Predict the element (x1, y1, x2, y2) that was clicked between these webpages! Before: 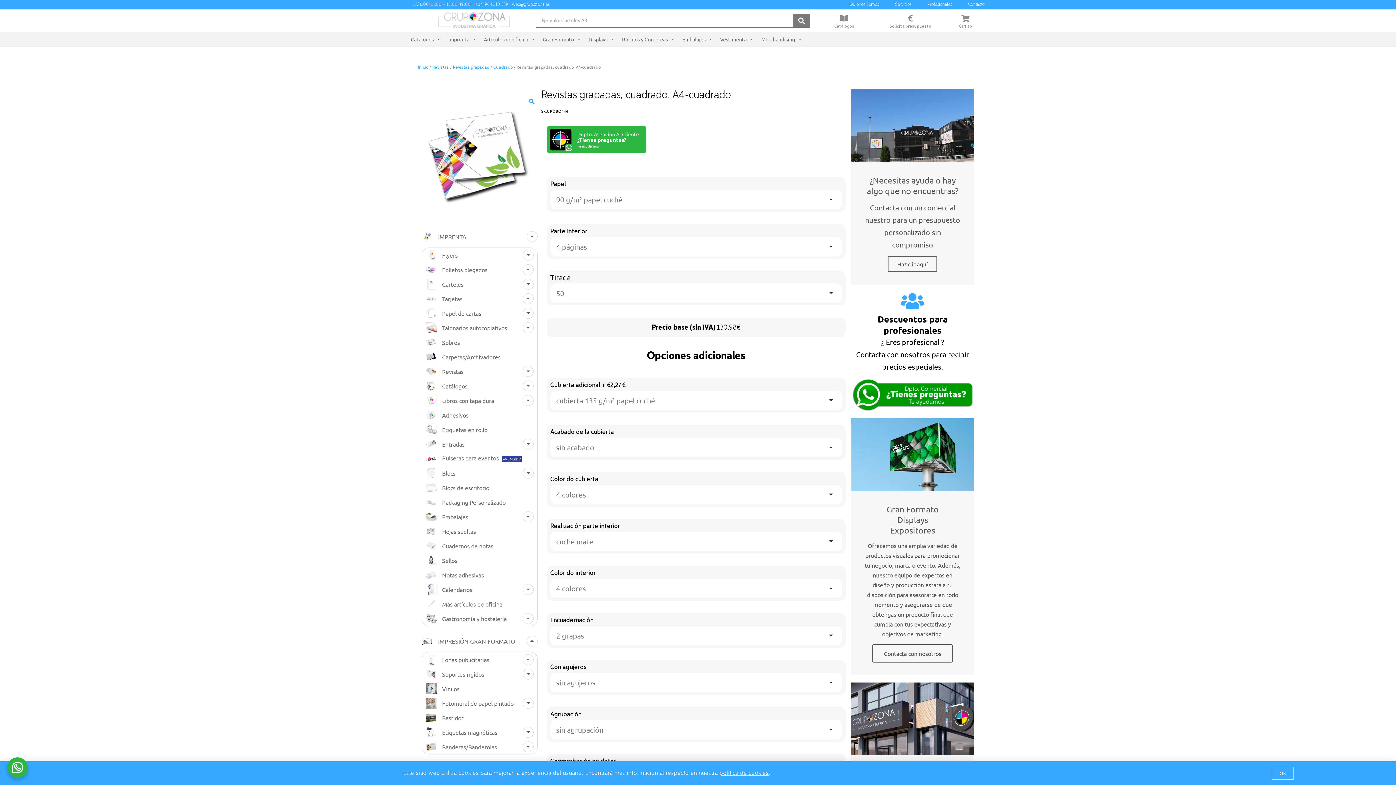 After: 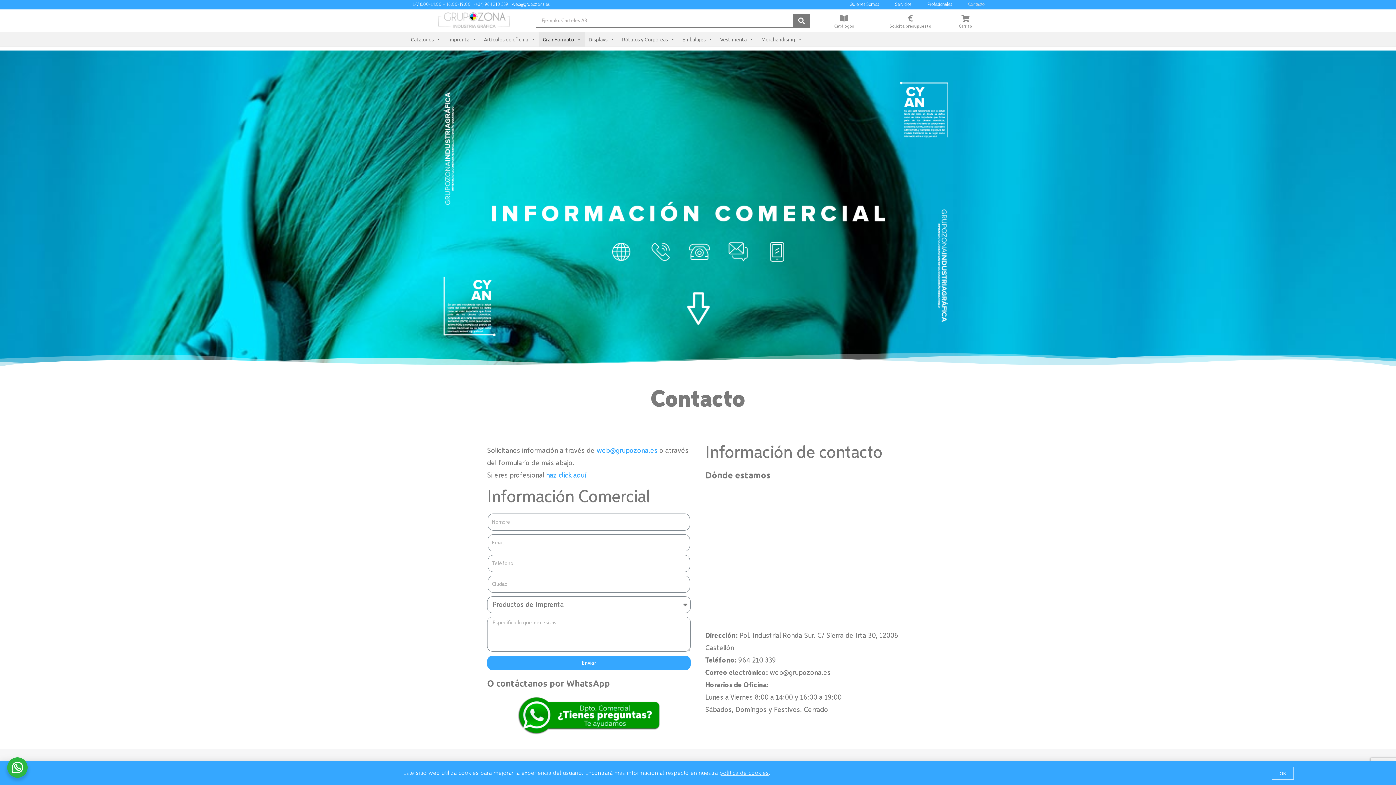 Action: bbox: (422, 681, 537, 696) label: Vinilos